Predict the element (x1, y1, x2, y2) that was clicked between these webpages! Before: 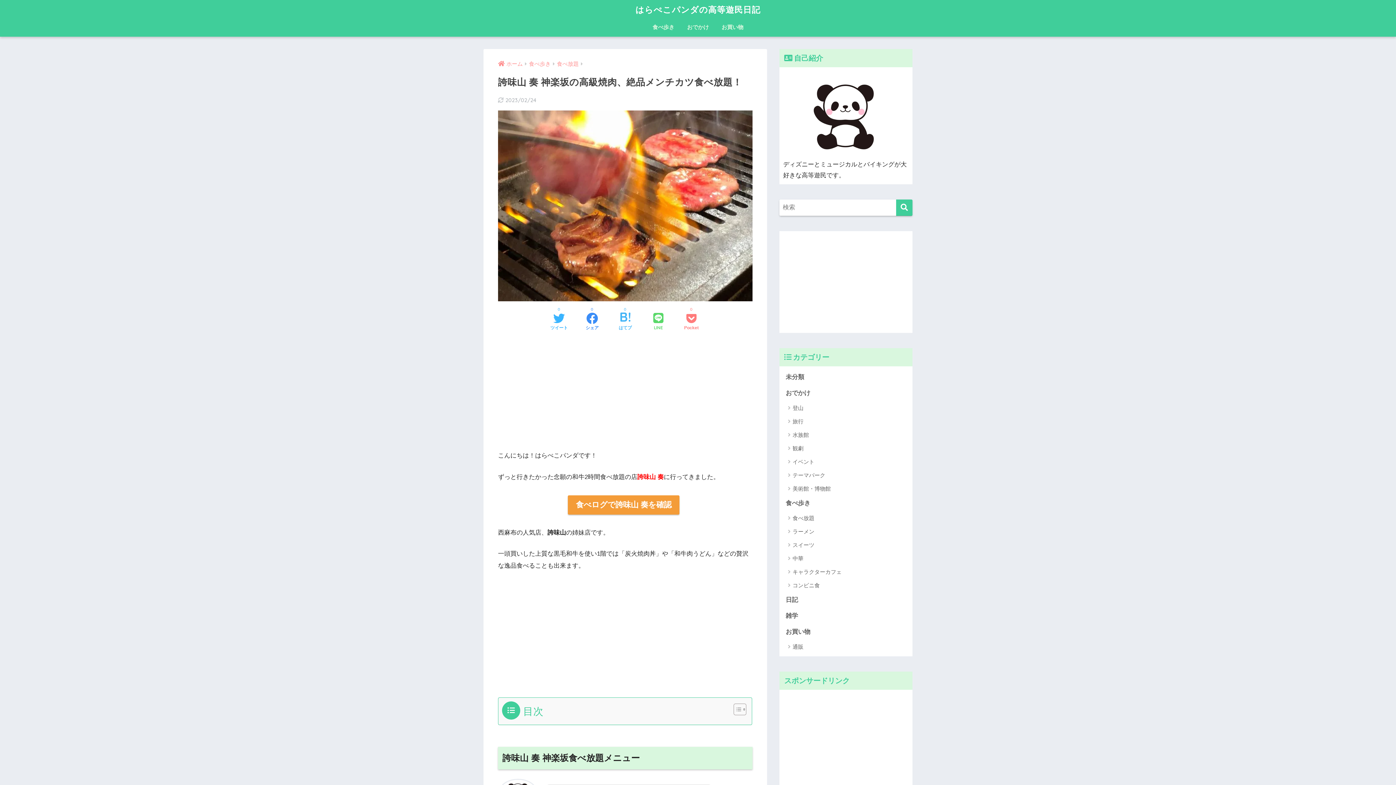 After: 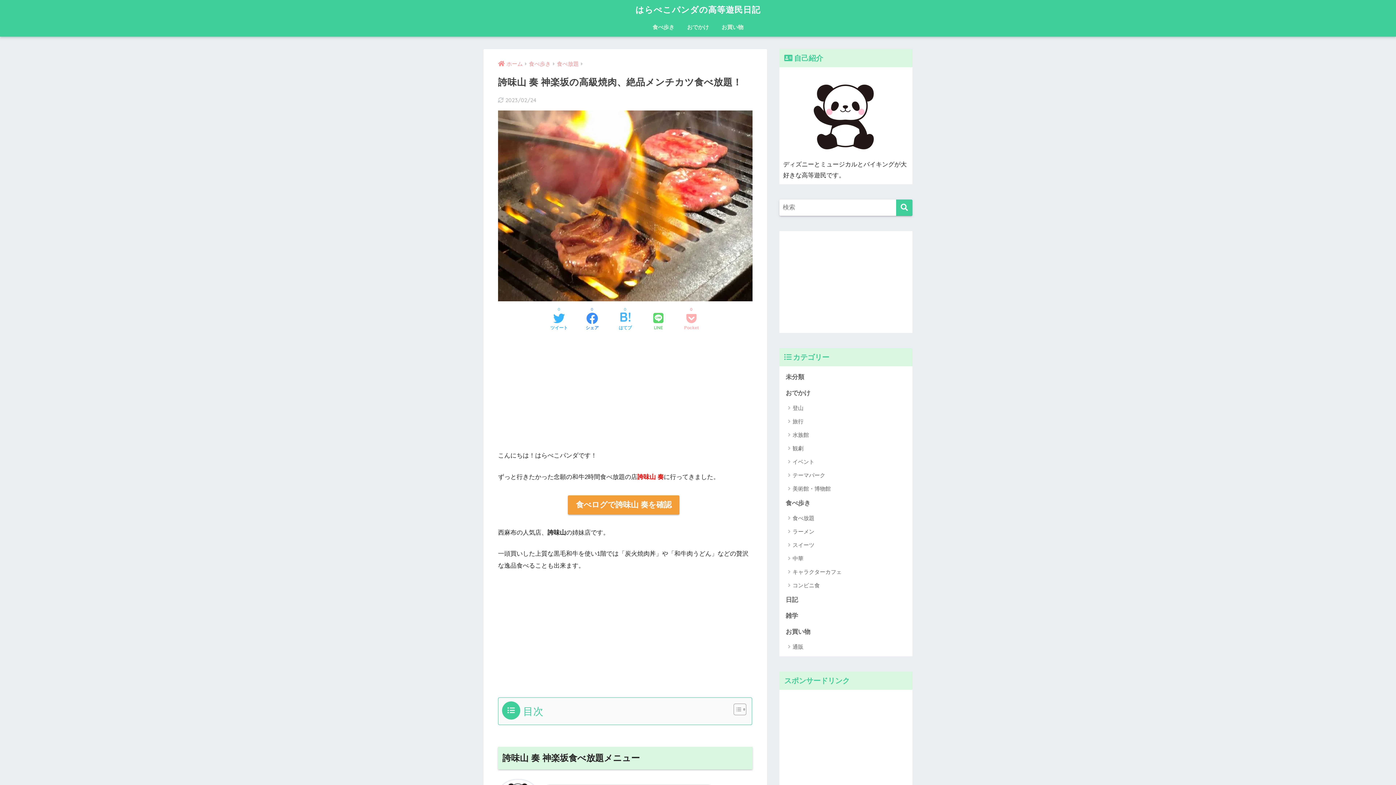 Action: bbox: (684, 312, 698, 331) label: Pocket